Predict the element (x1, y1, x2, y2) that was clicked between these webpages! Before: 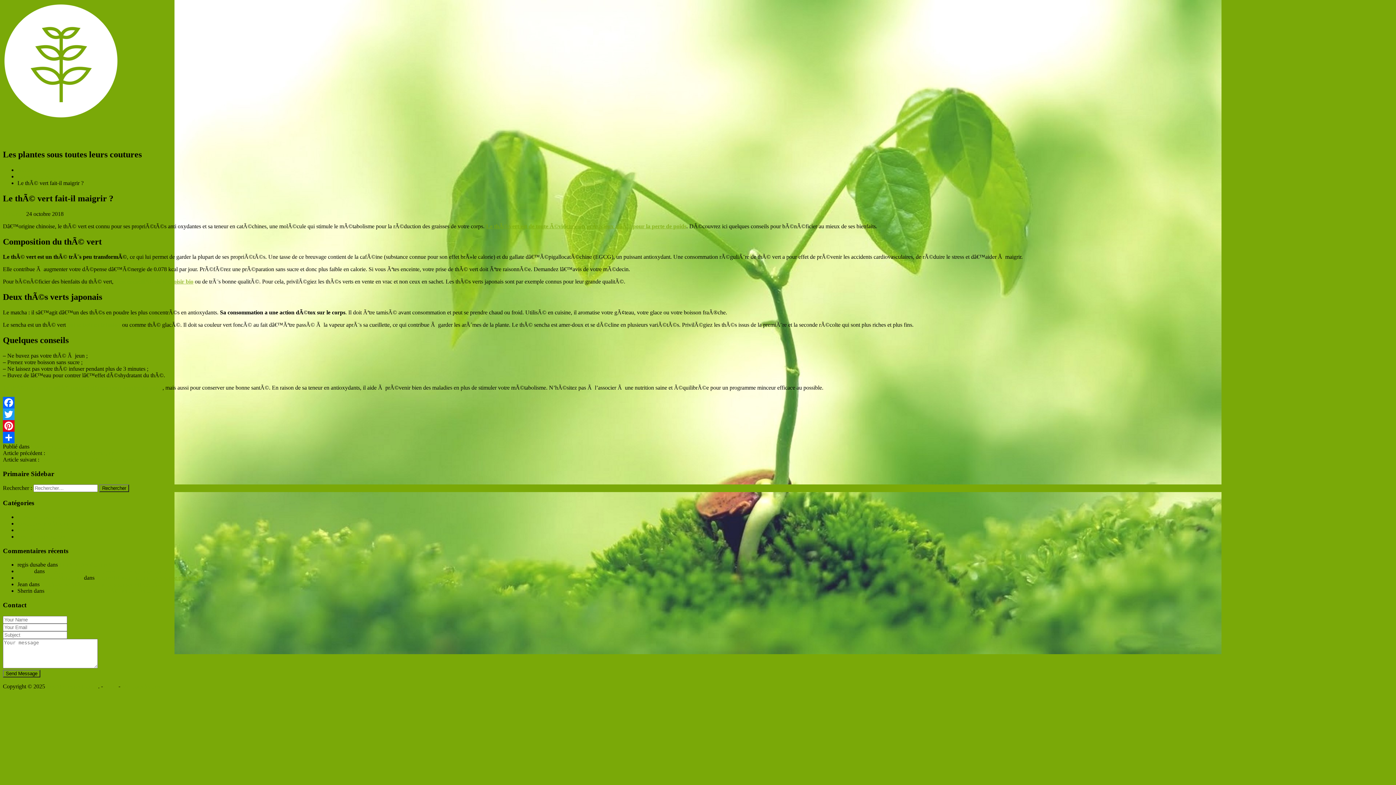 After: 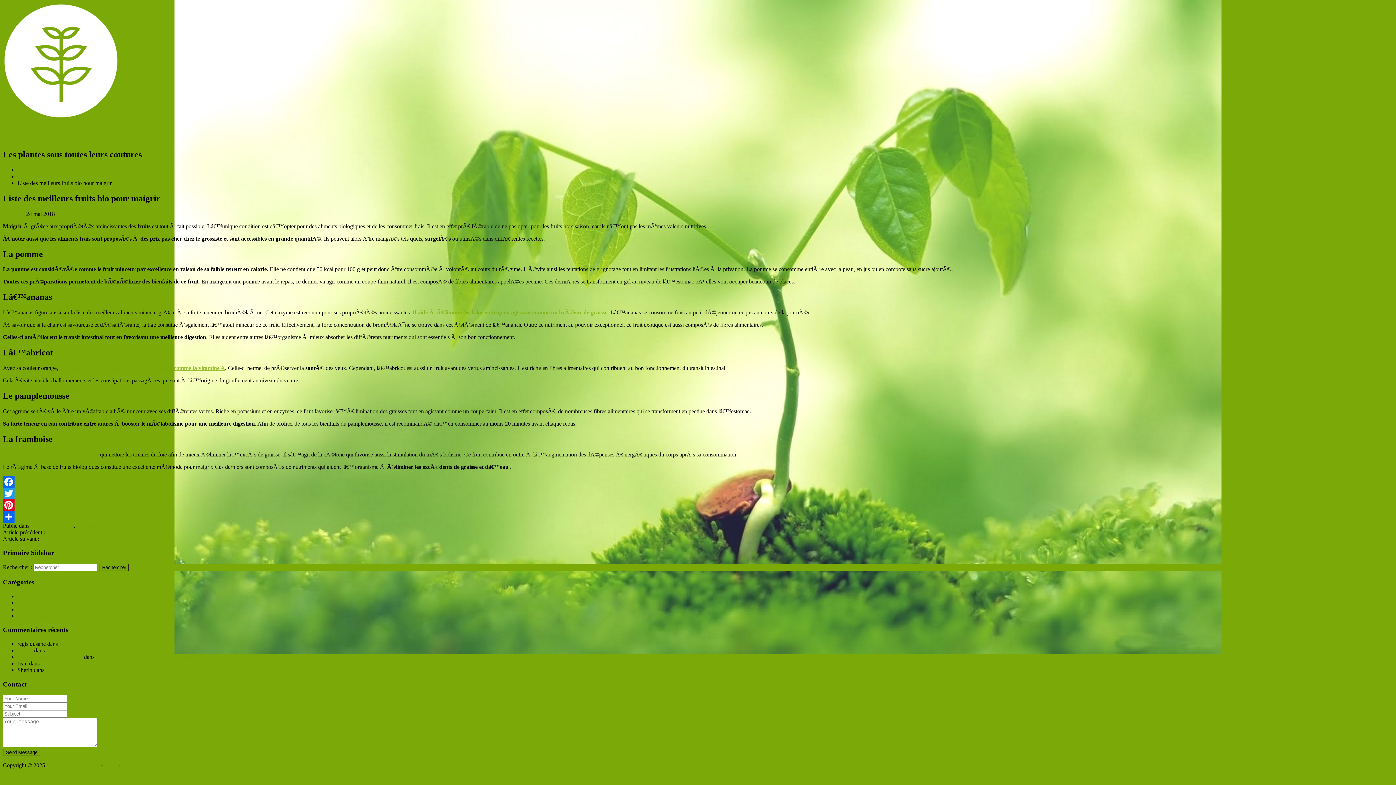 Action: label: il est conseillÃ© de le choisir bio bbox: (114, 278, 193, 284)